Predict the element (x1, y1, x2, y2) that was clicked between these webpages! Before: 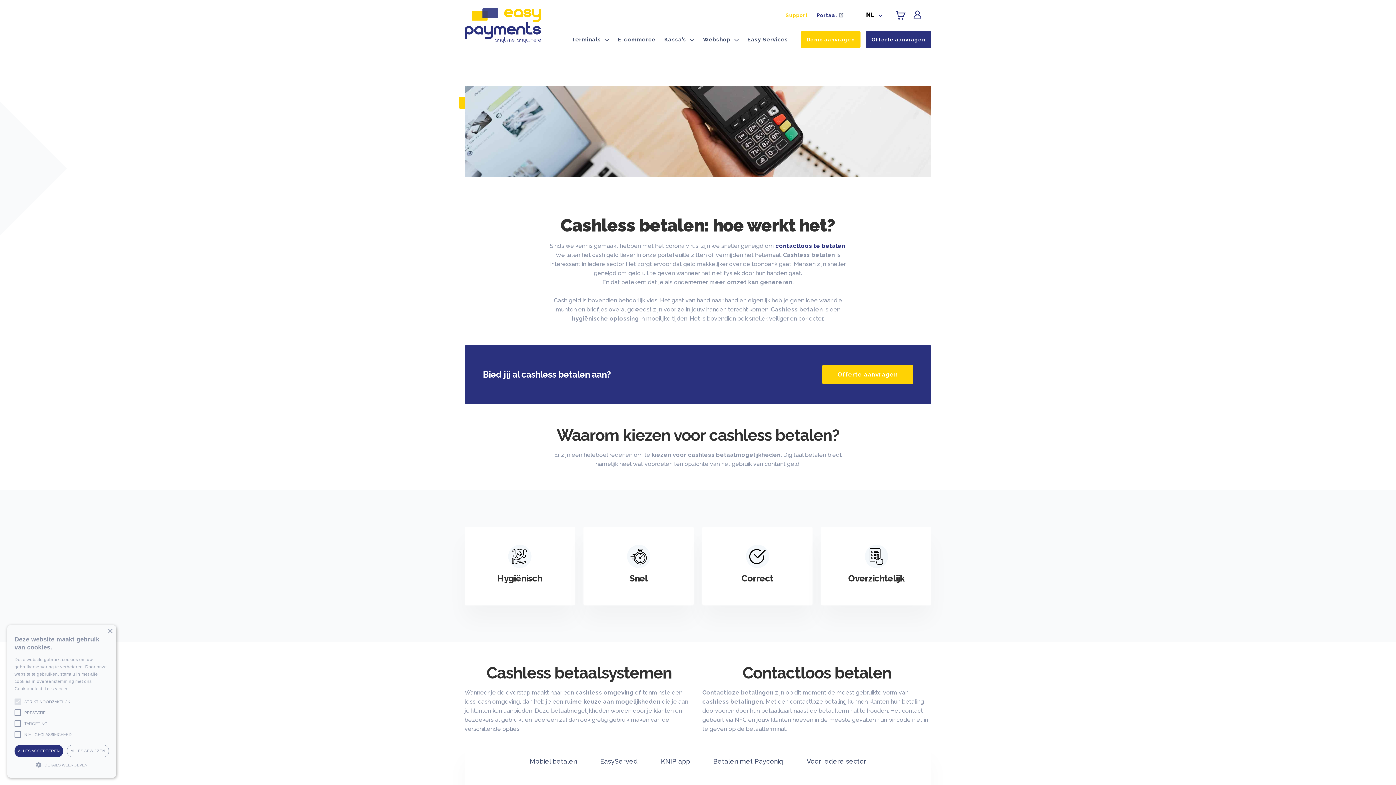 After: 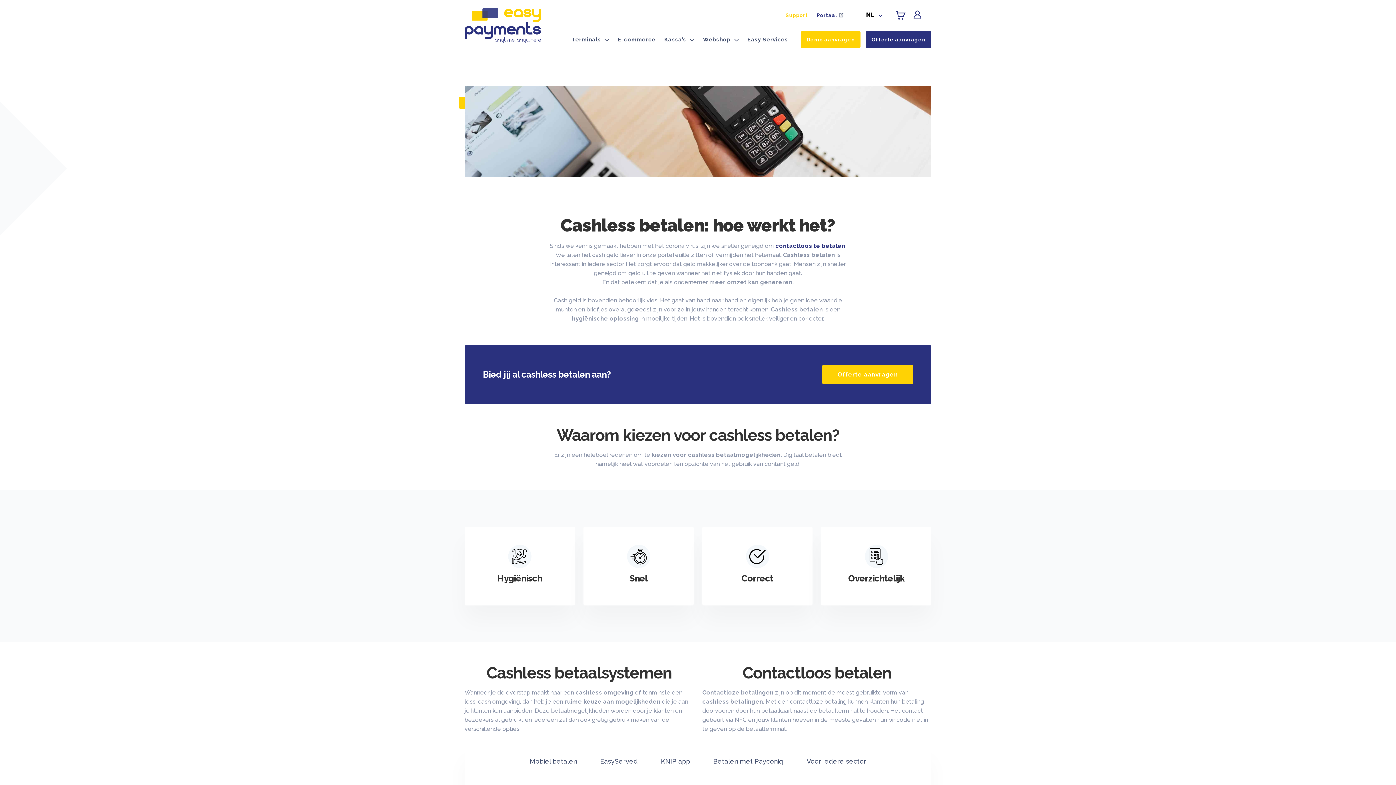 Action: bbox: (66, 745, 109, 757) label: ALLES AFWIJZEN